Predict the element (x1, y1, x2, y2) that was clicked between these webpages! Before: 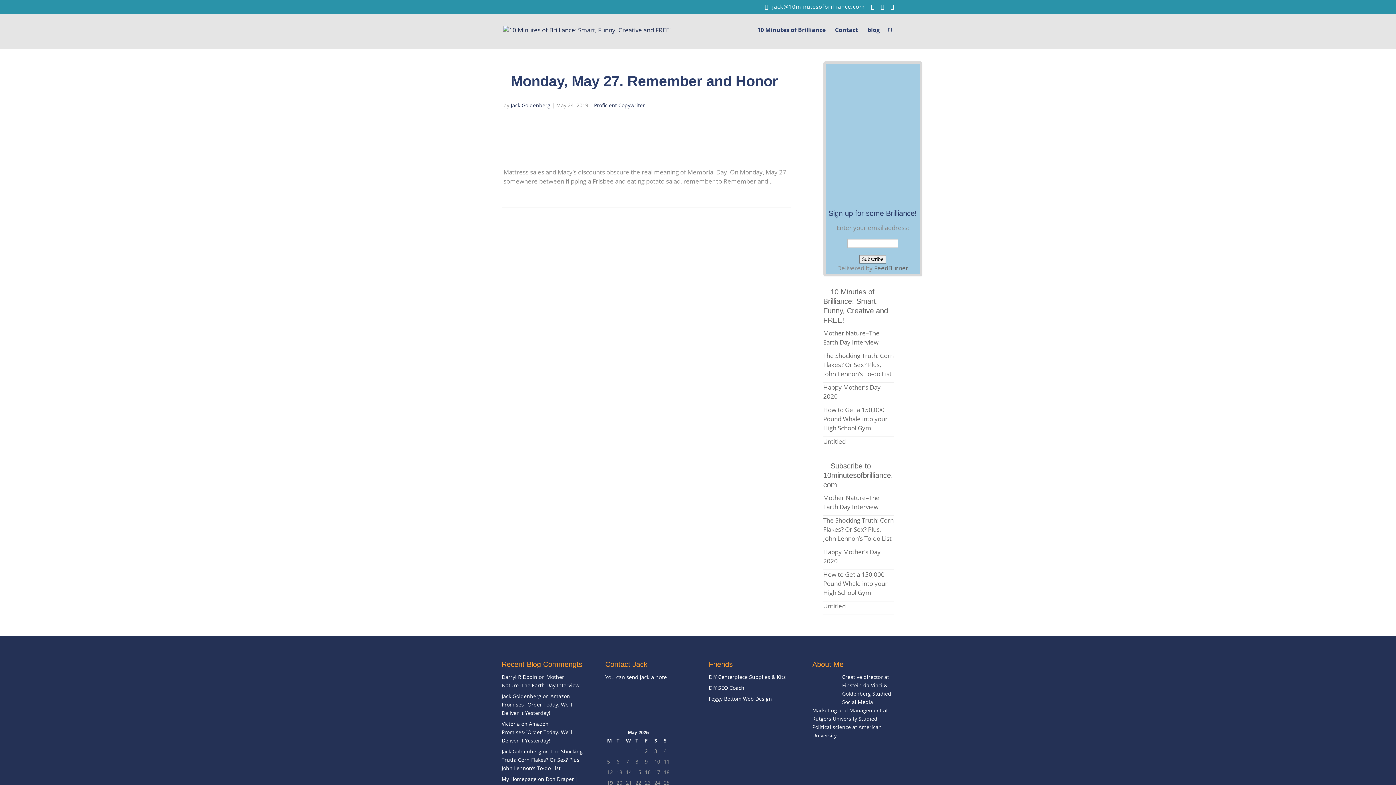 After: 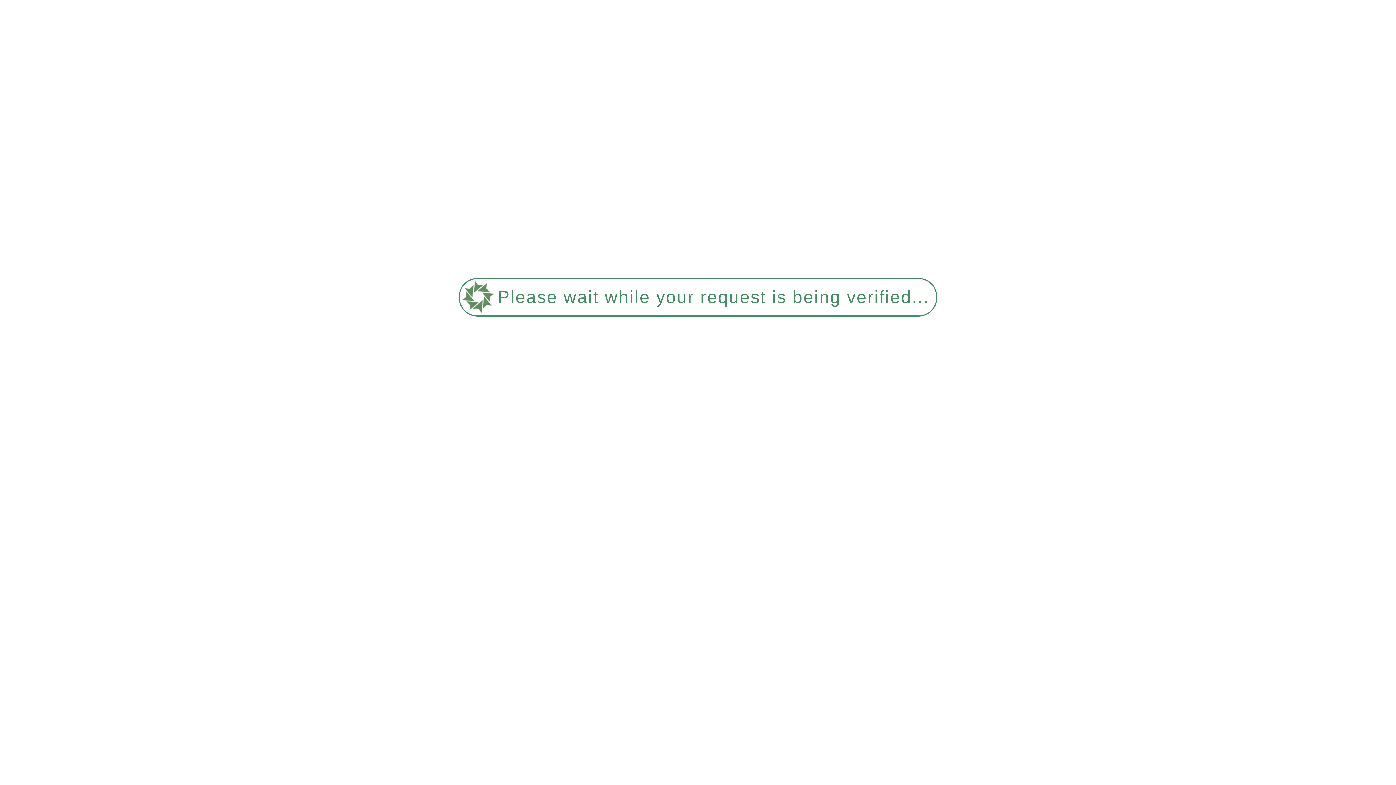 Action: bbox: (823, 329, 879, 346) label: Mother Nature–The Earth Day Interview